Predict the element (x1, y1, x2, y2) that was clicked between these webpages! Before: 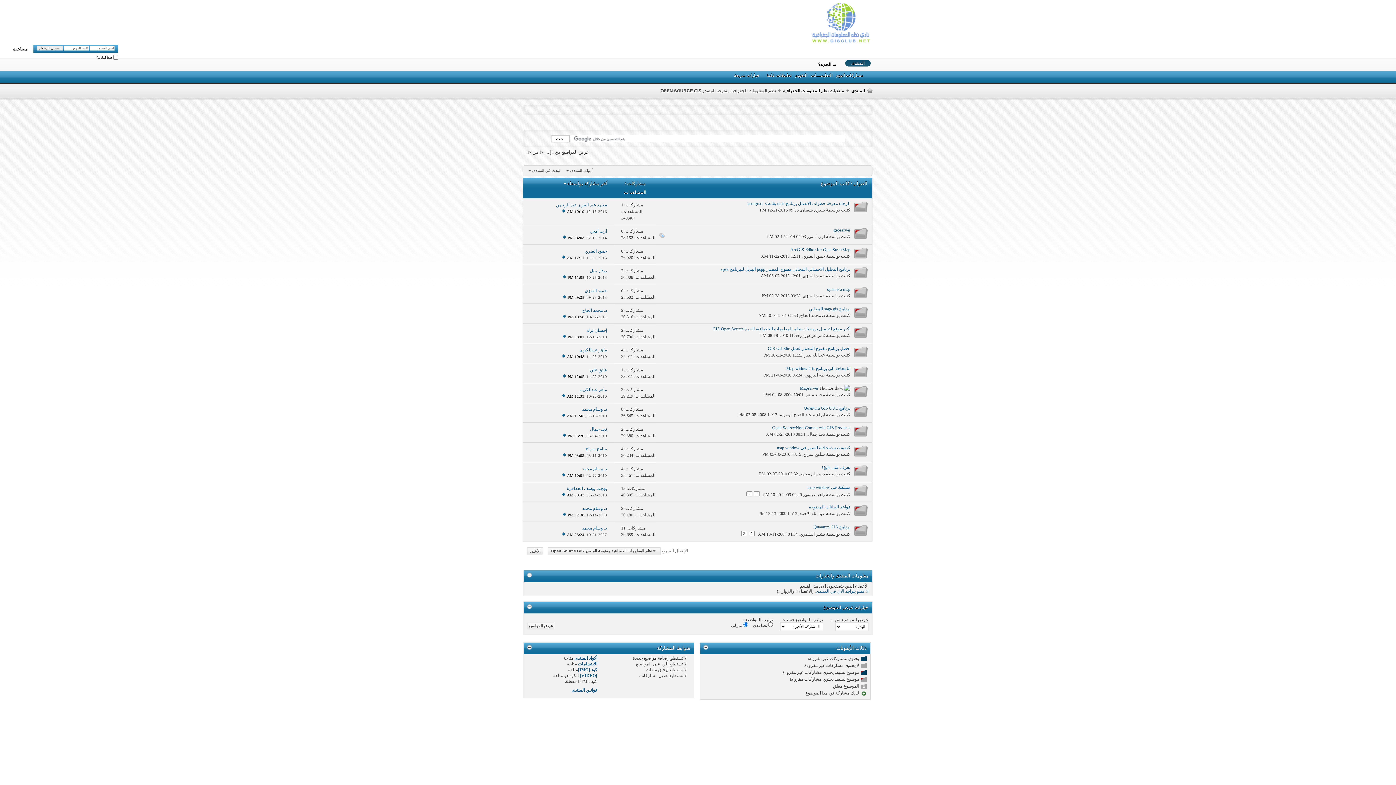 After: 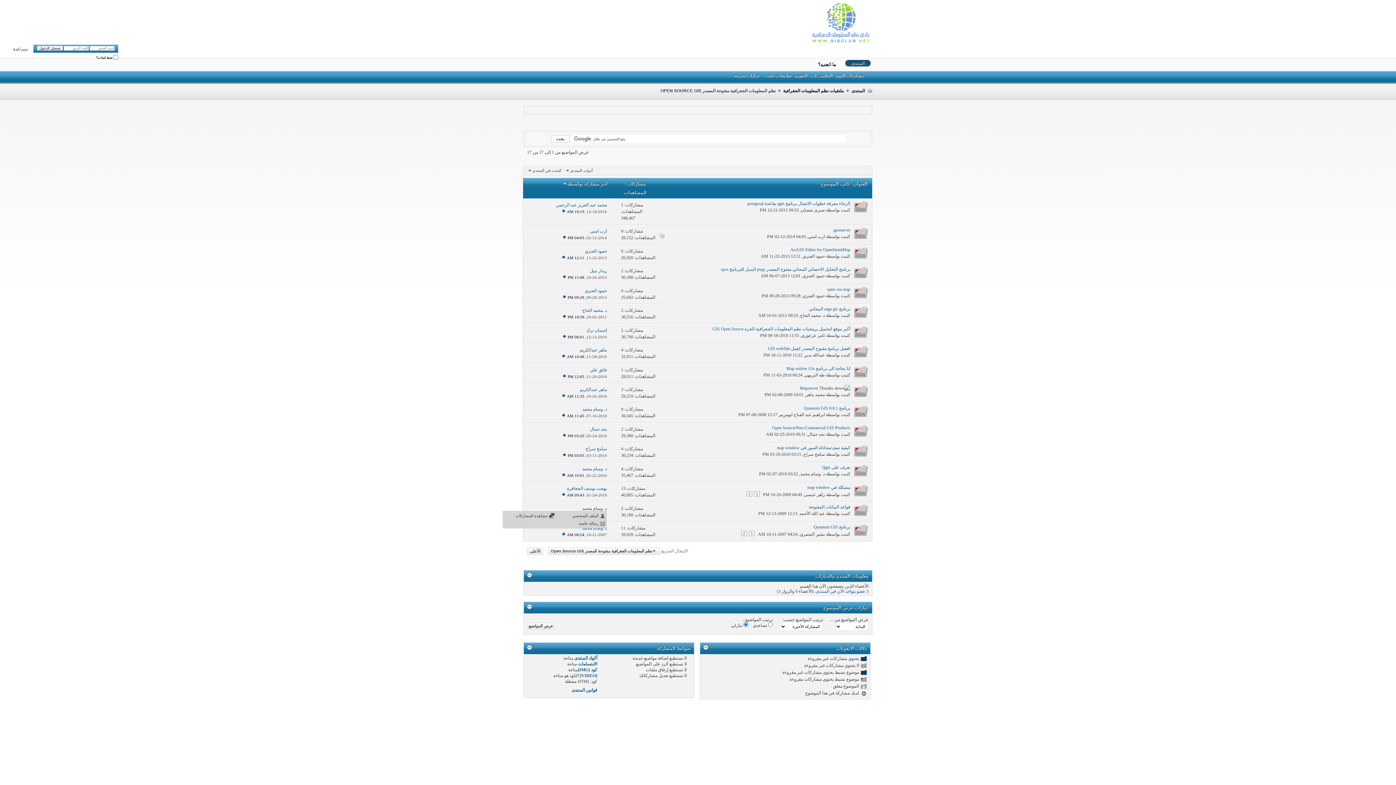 Action: bbox: (582, 506, 607, 511) label: د. وسام محمد